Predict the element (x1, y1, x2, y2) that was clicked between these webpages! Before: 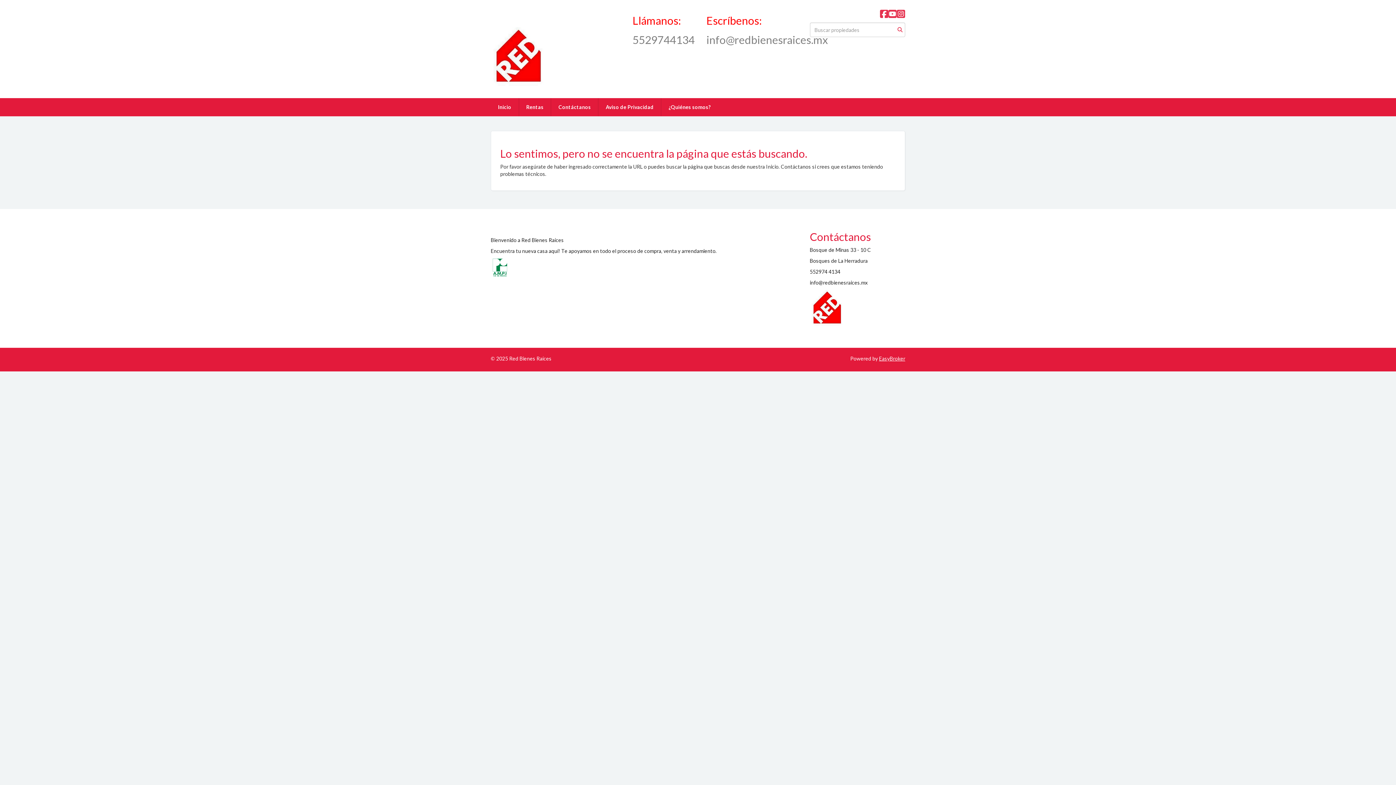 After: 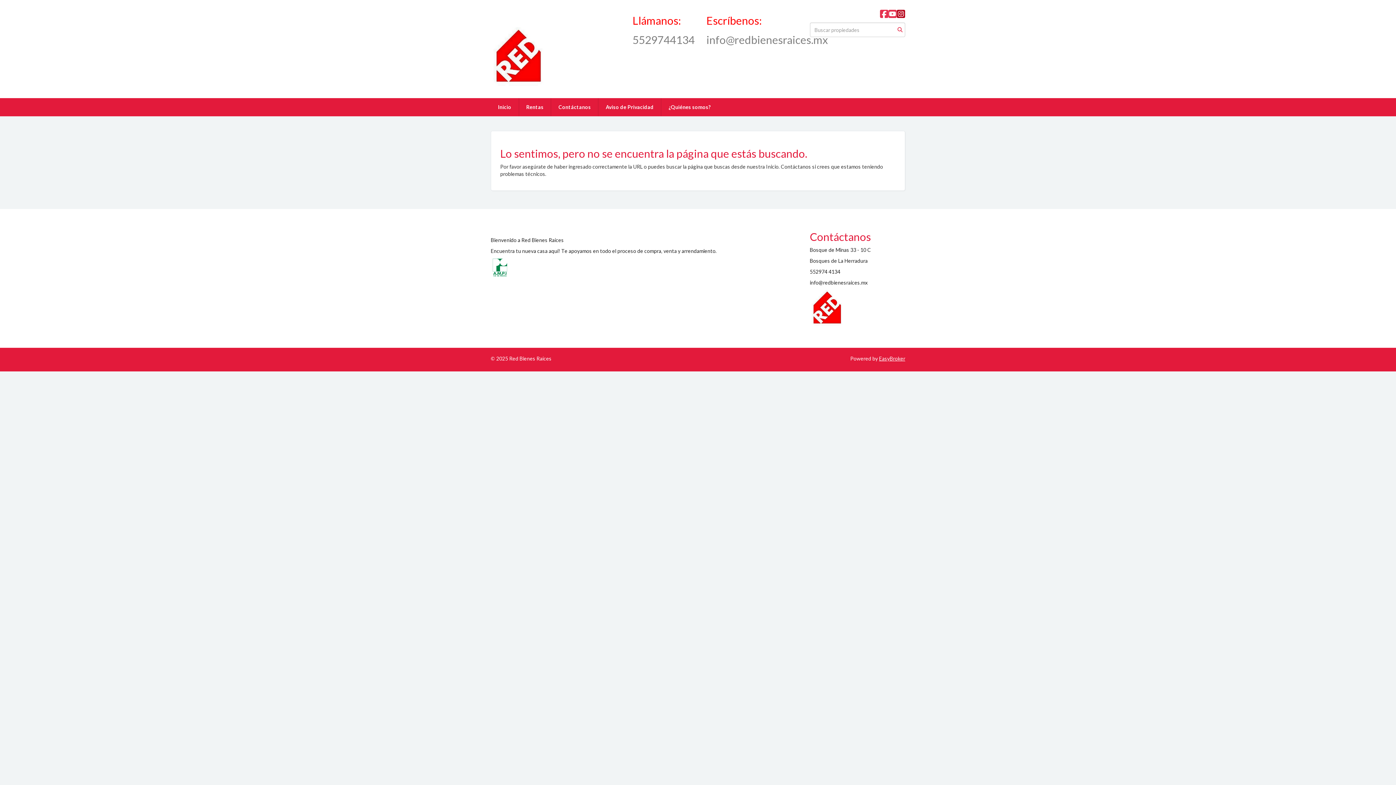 Action: bbox: (897, 8, 905, 19)